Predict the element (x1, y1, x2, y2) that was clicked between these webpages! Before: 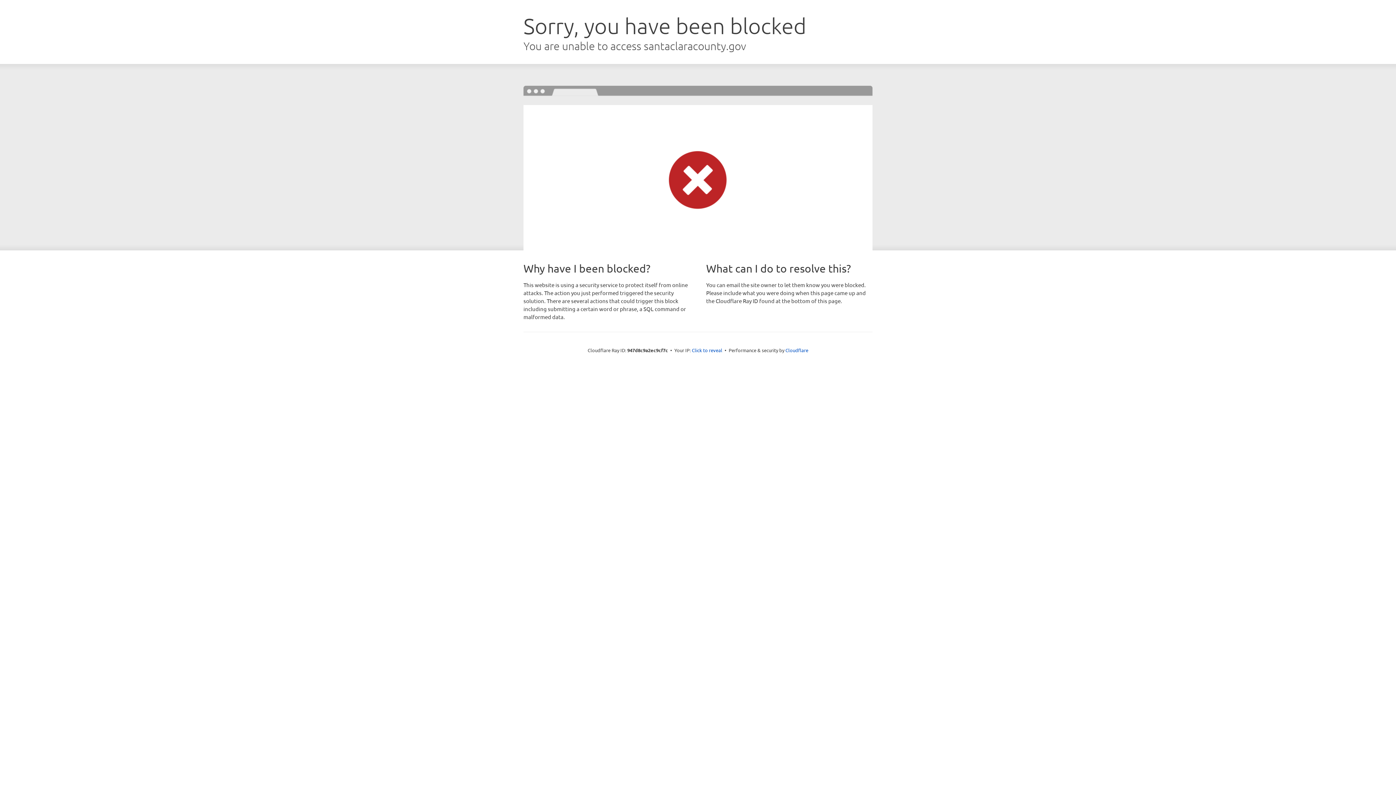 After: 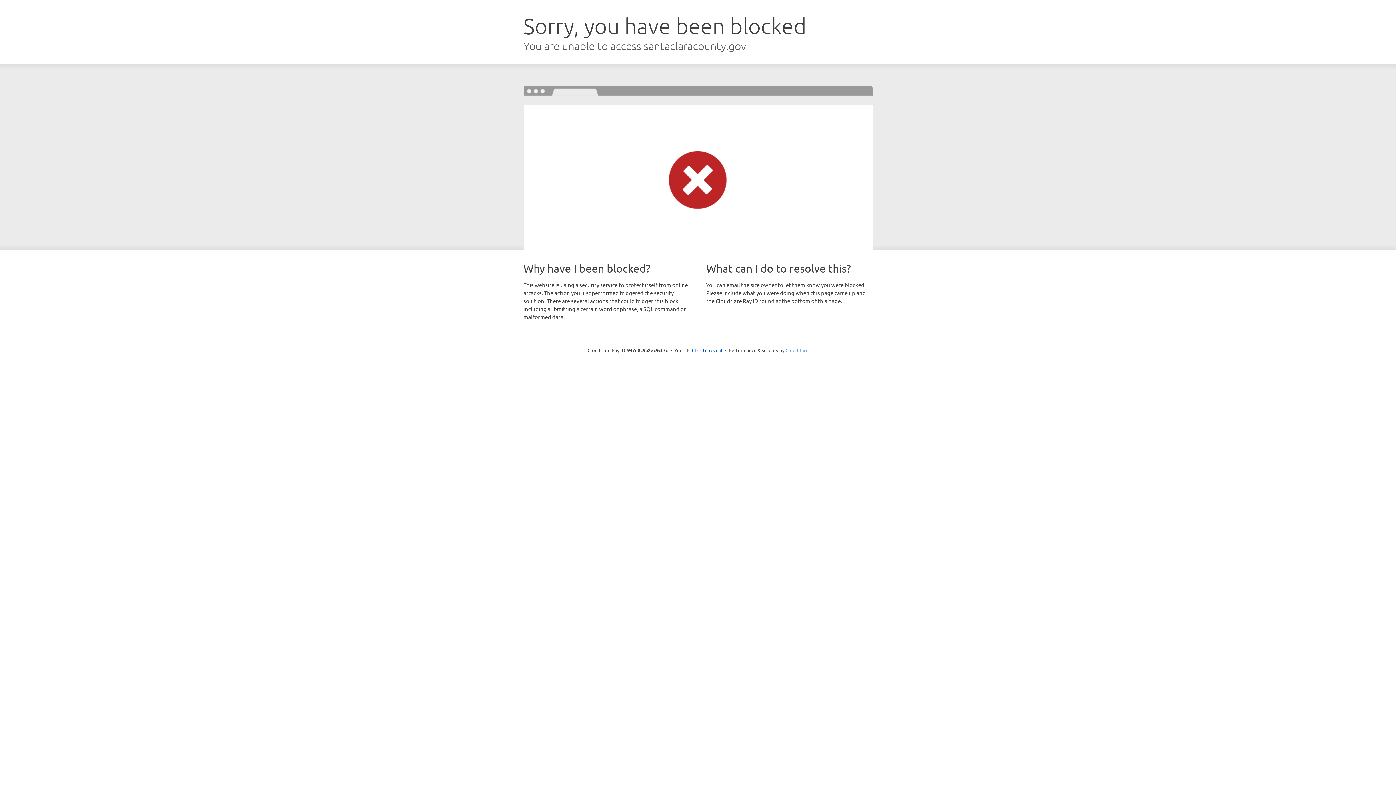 Action: label: Cloudflare bbox: (785, 347, 808, 353)